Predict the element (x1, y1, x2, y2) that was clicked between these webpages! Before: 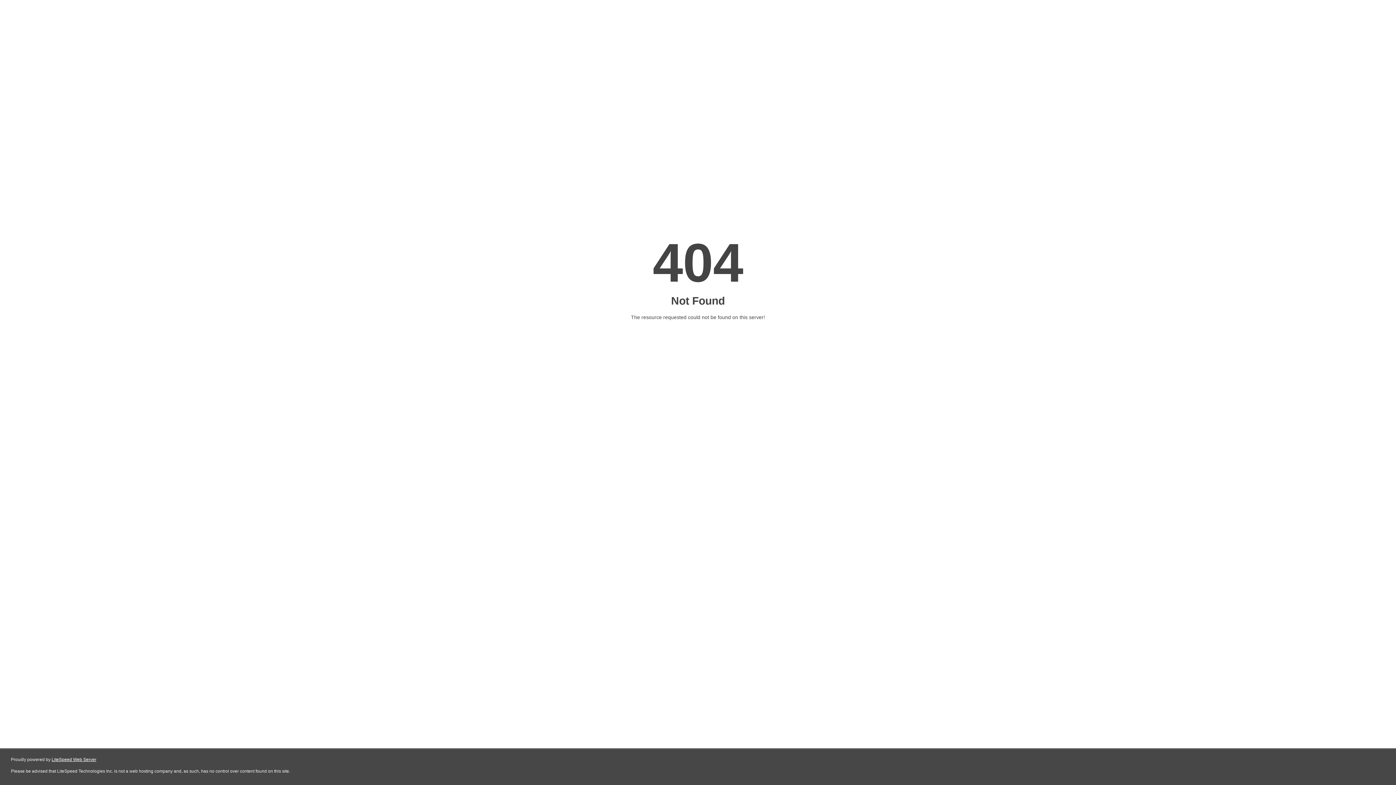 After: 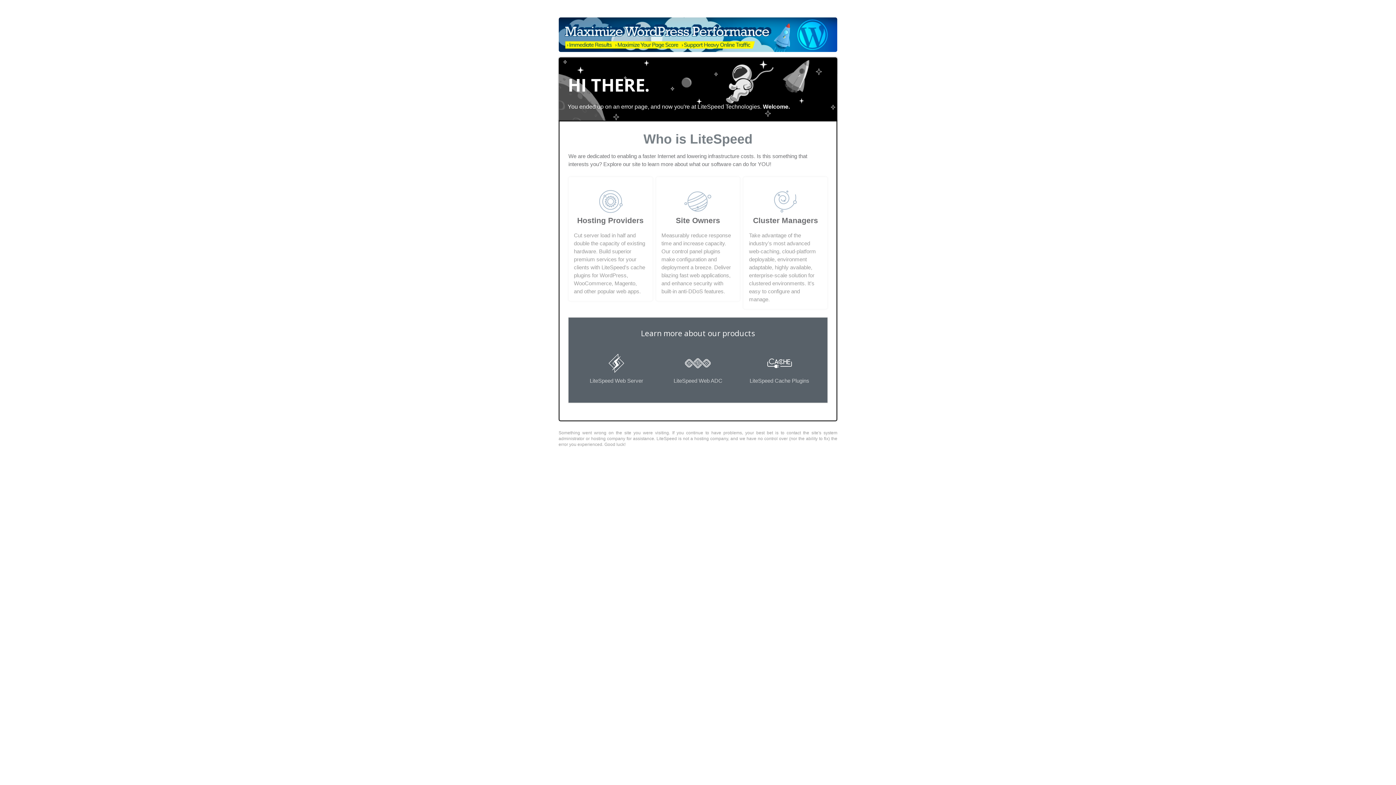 Action: bbox: (51, 757, 96, 762) label: LiteSpeed Web Server